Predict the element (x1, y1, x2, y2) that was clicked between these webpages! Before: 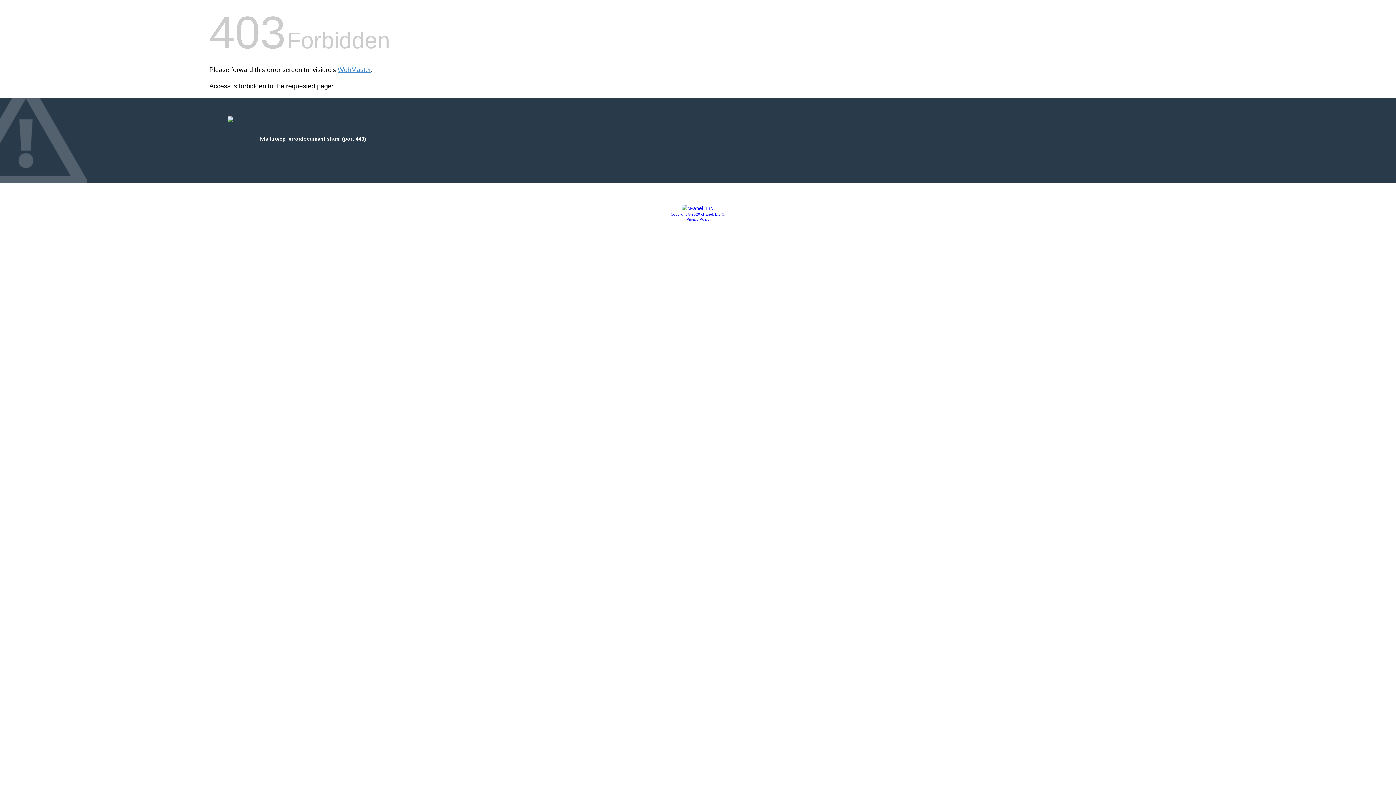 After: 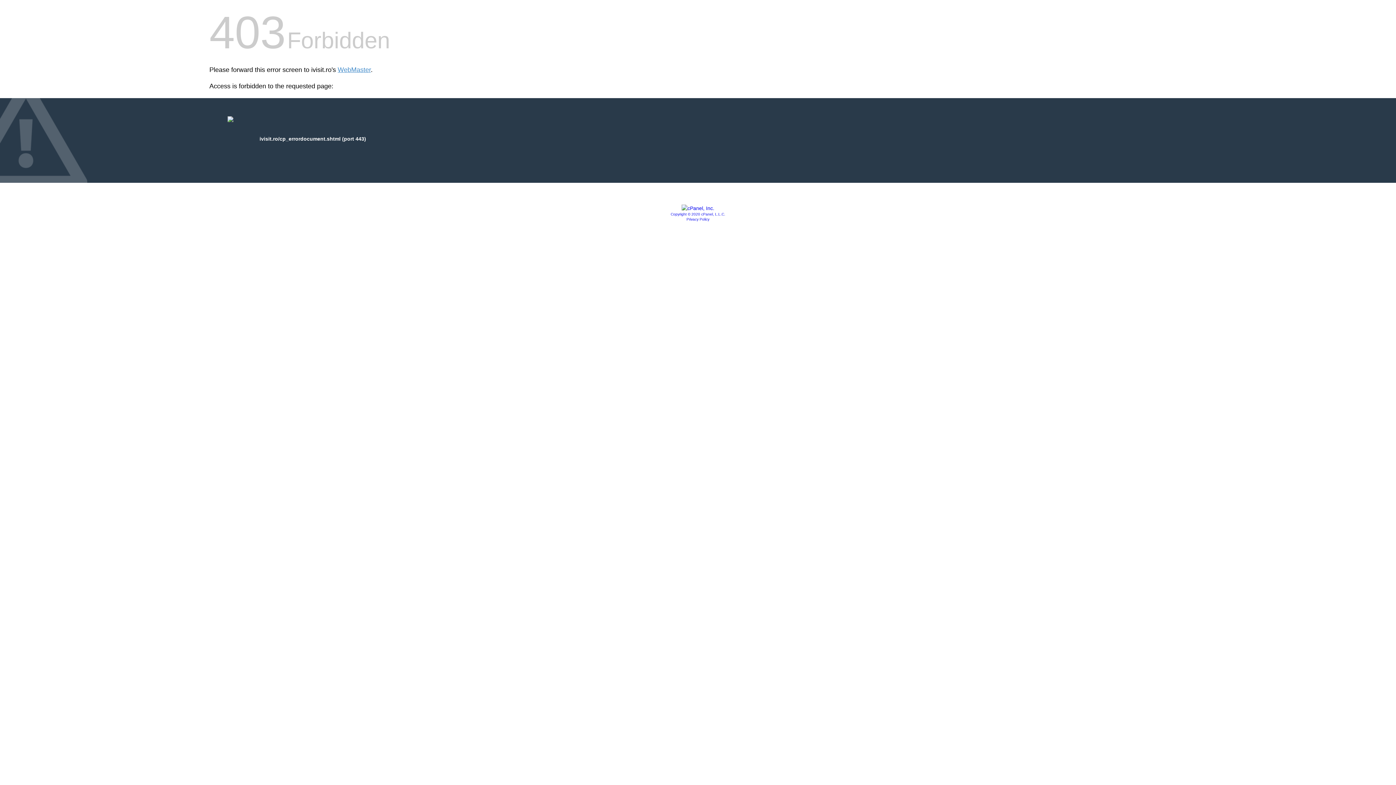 Action: bbox: (681, 205, 714, 211)